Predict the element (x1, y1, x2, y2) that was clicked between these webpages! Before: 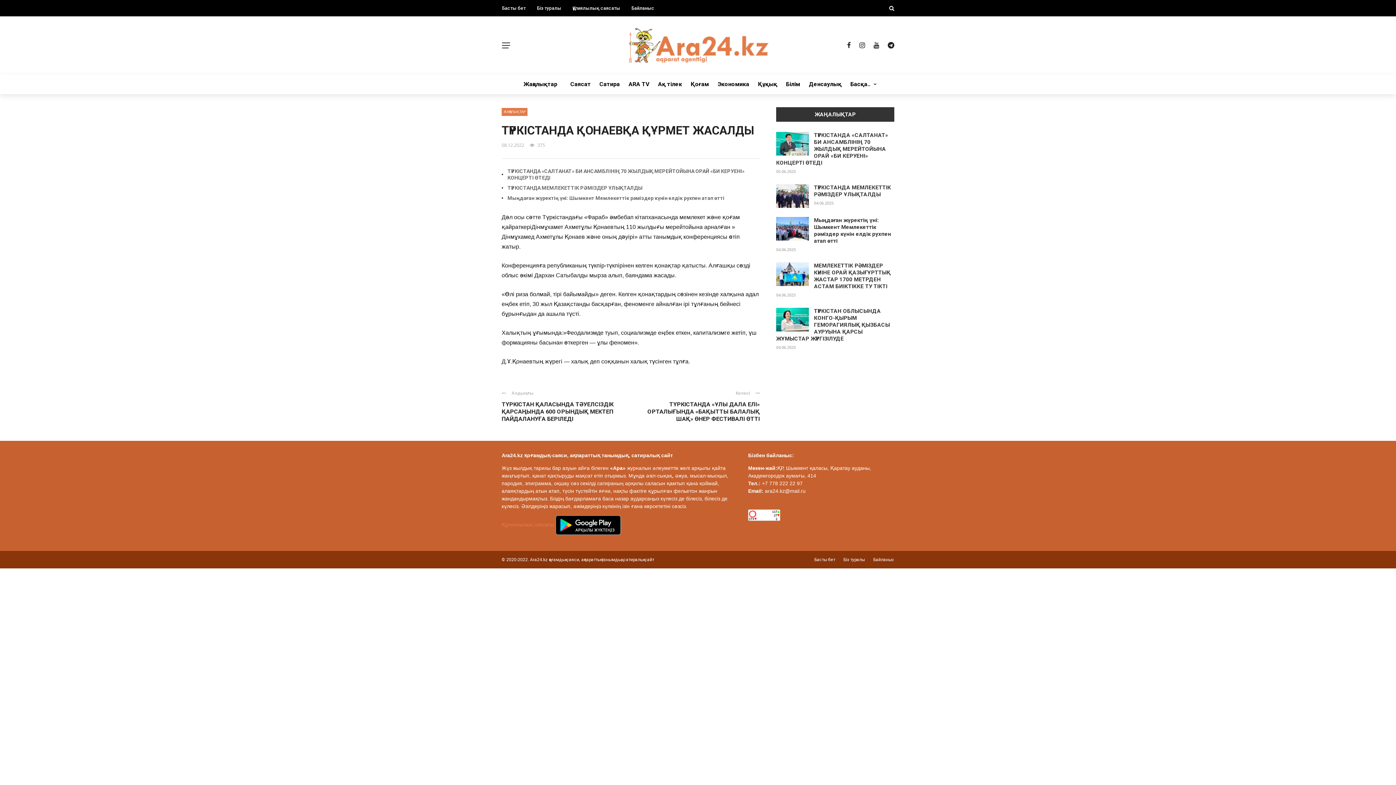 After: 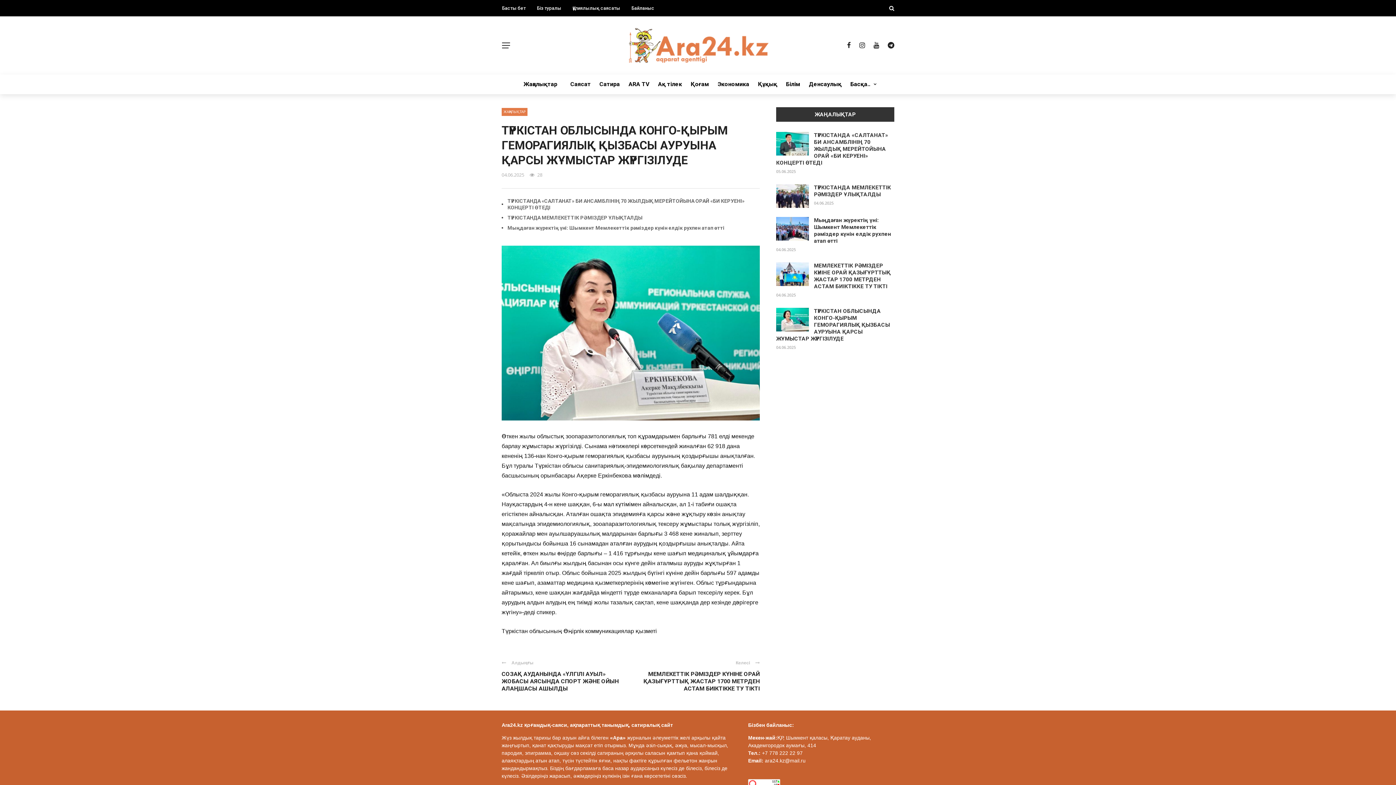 Action: bbox: (776, 308, 809, 331)